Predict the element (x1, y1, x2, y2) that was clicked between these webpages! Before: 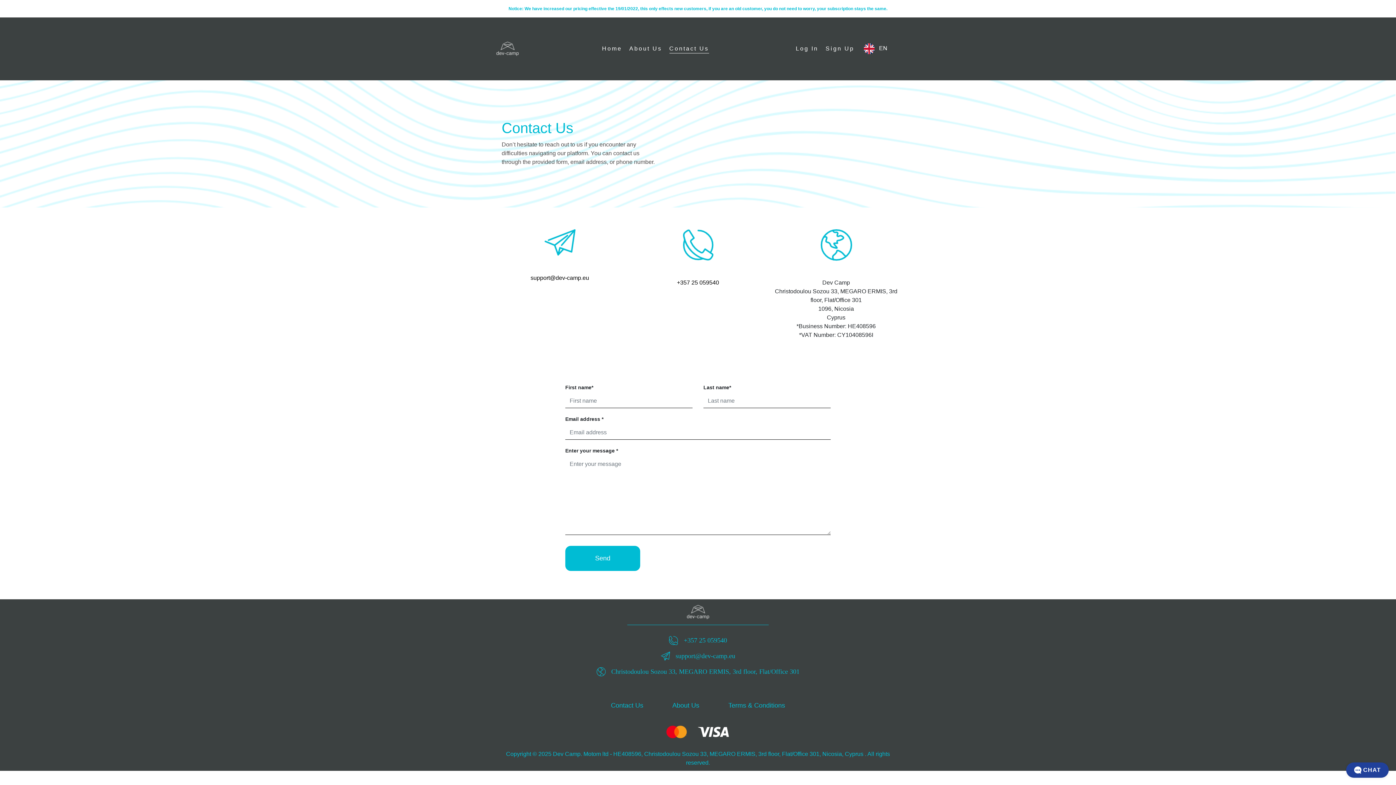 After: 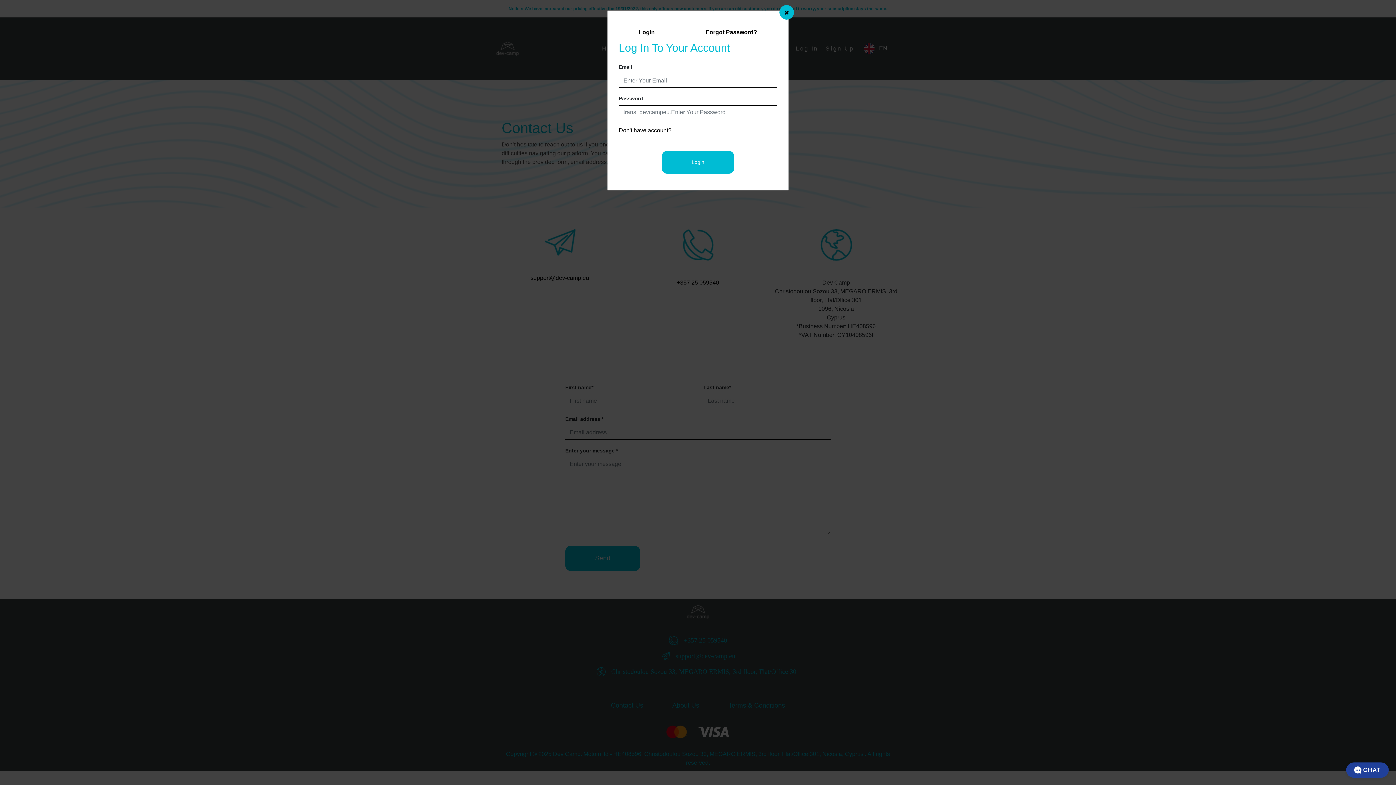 Action: label: Log In bbox: (796, 44, 818, 53)